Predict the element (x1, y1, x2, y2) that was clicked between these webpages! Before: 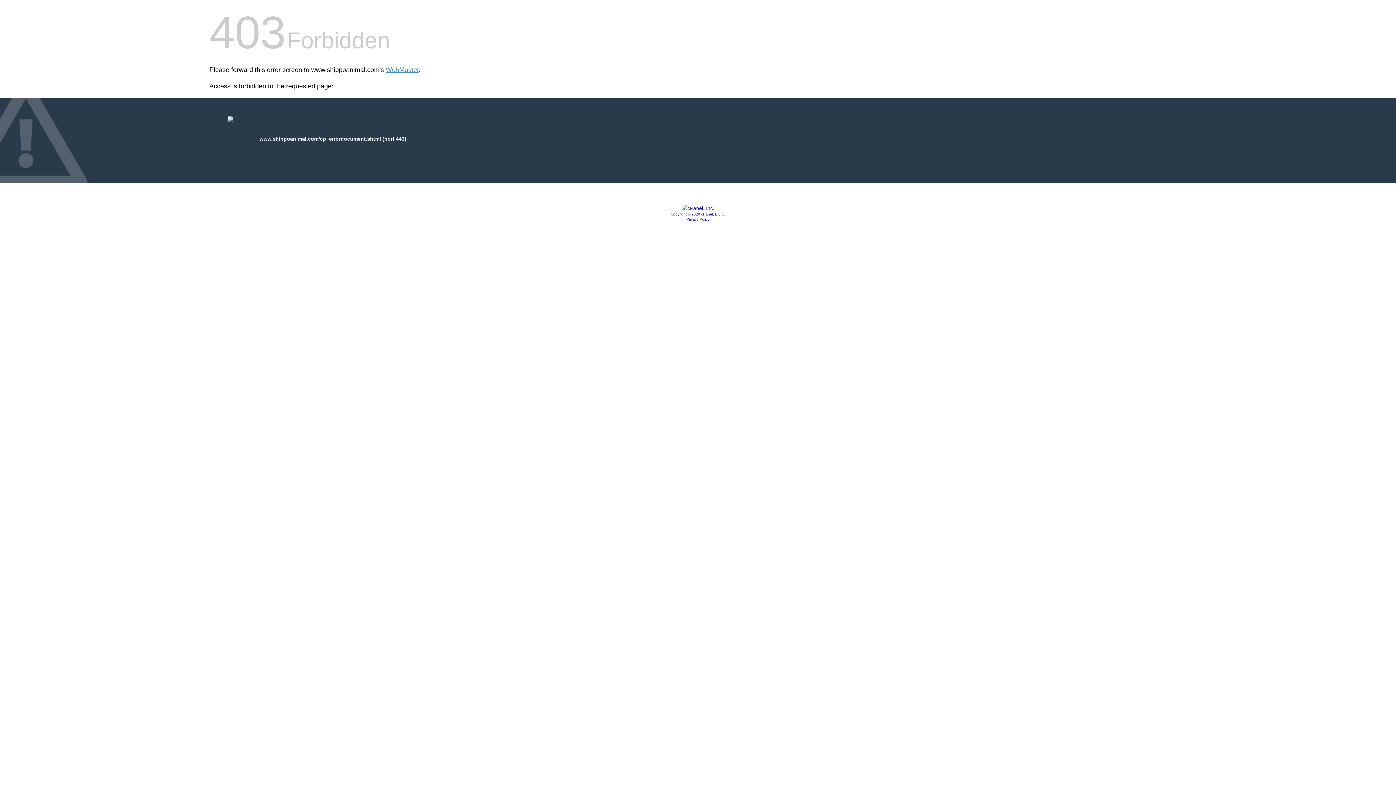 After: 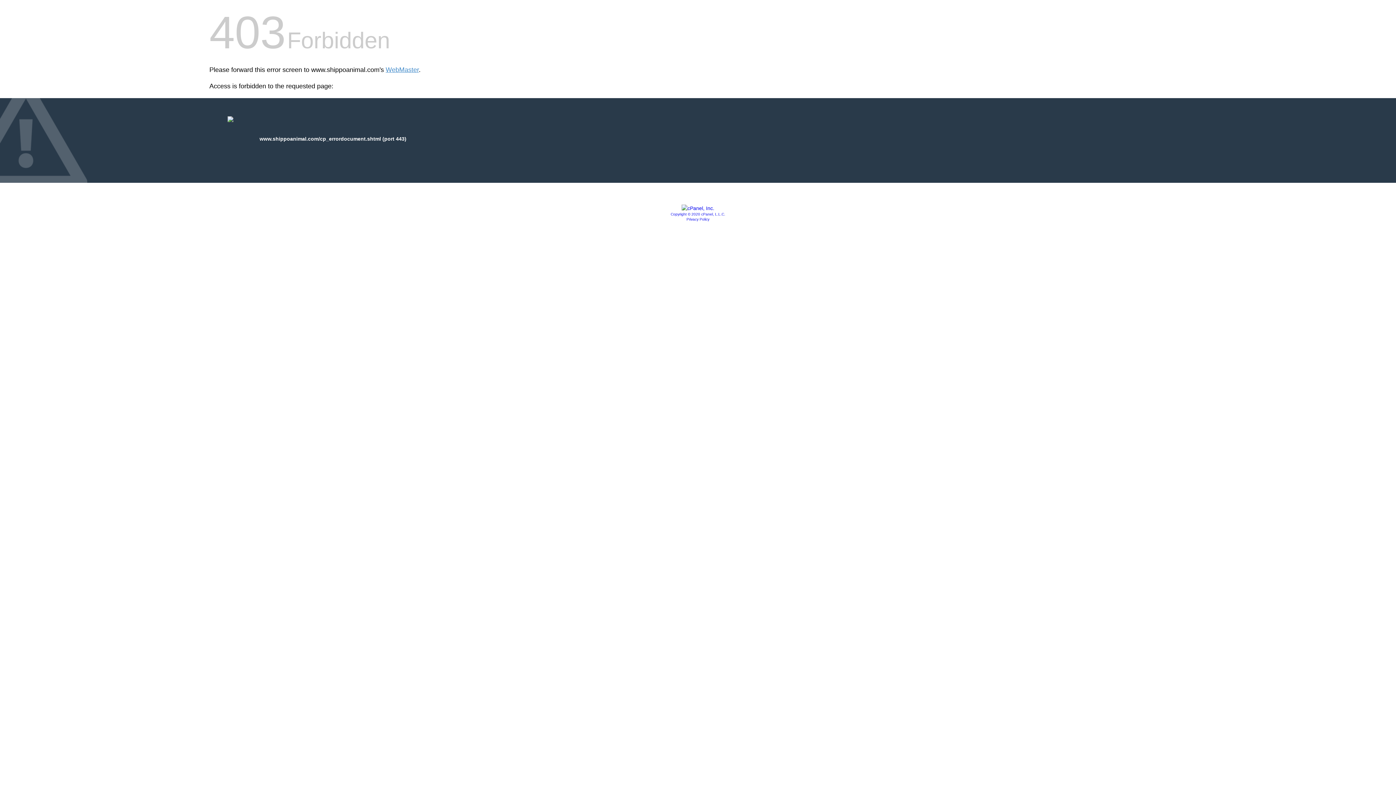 Action: bbox: (681, 205, 714, 211)